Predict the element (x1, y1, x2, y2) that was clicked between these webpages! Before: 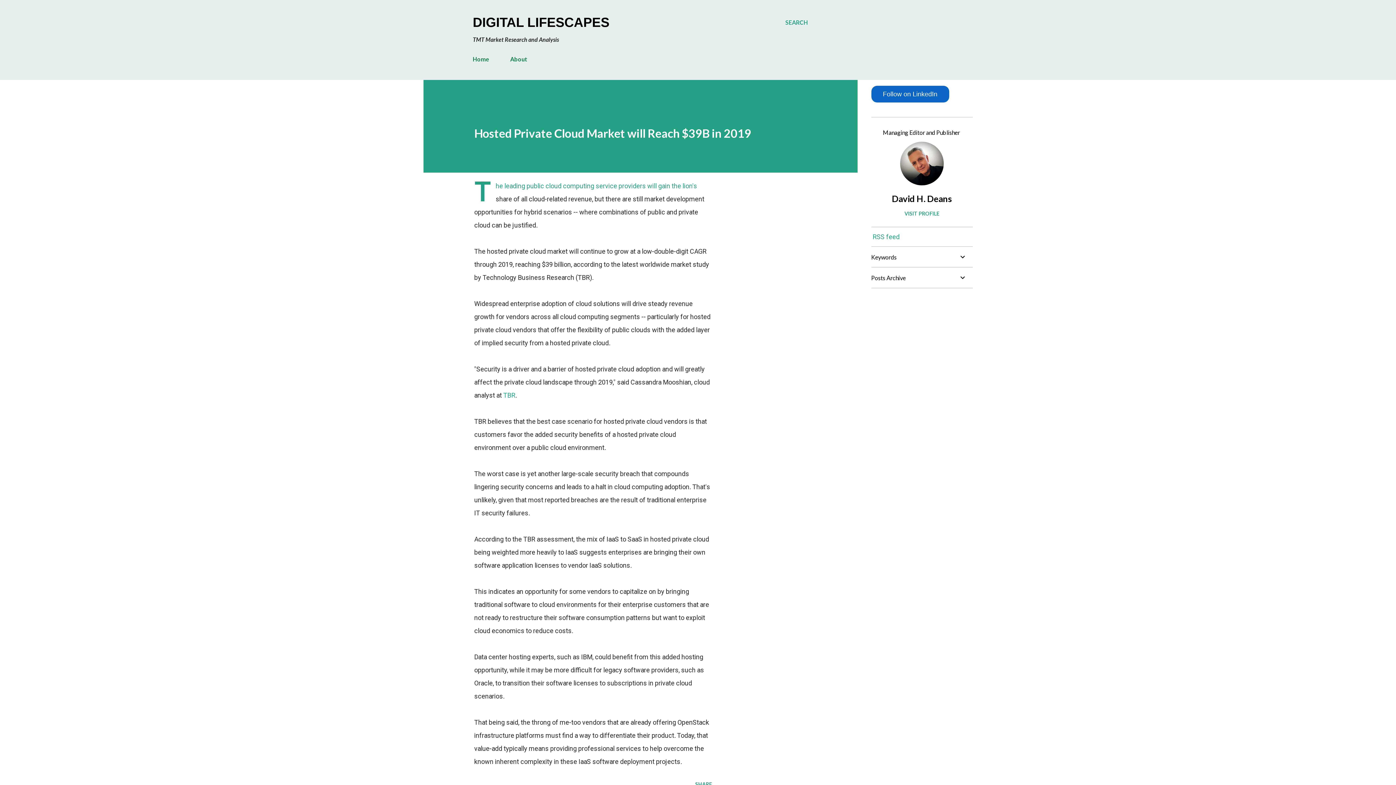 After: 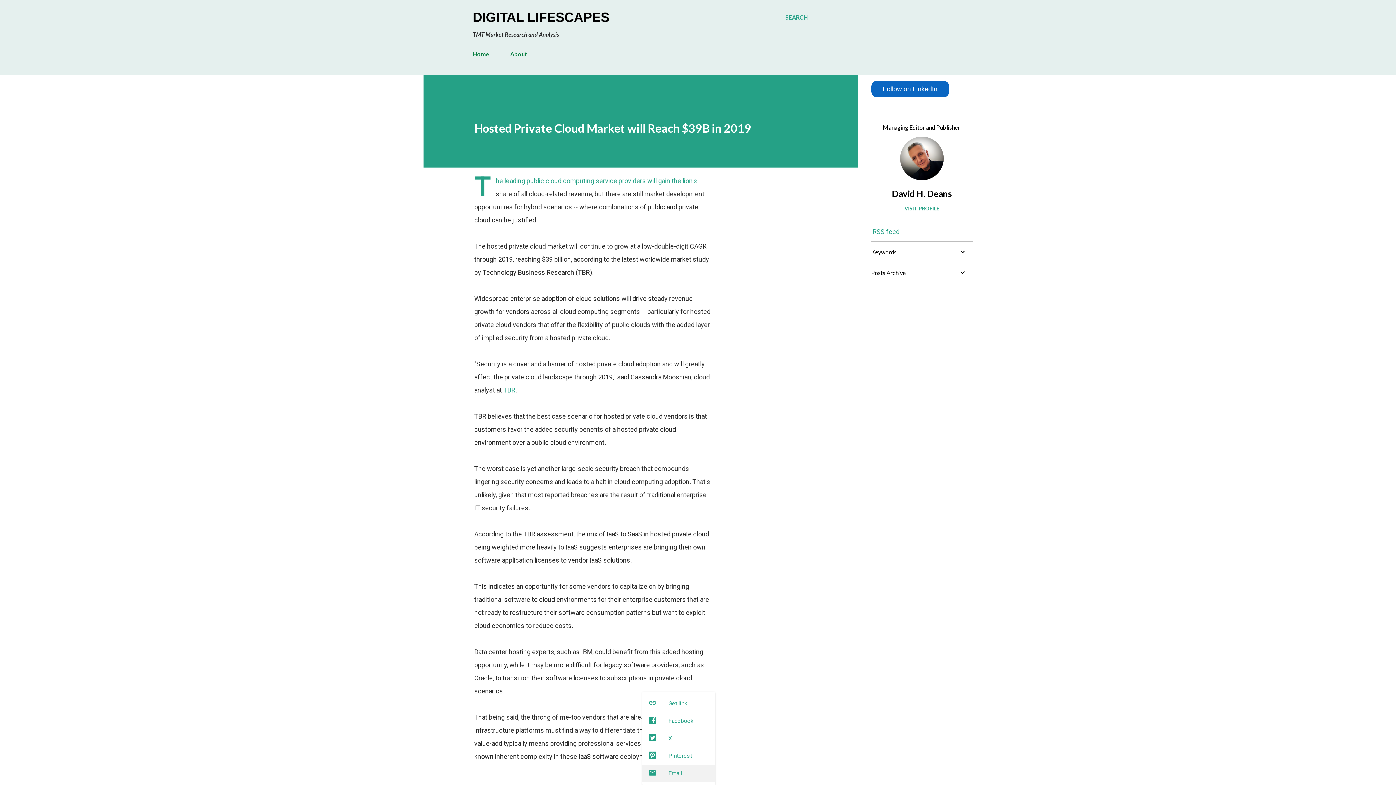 Action: label: Share bbox: (692, 778, 715, 790)